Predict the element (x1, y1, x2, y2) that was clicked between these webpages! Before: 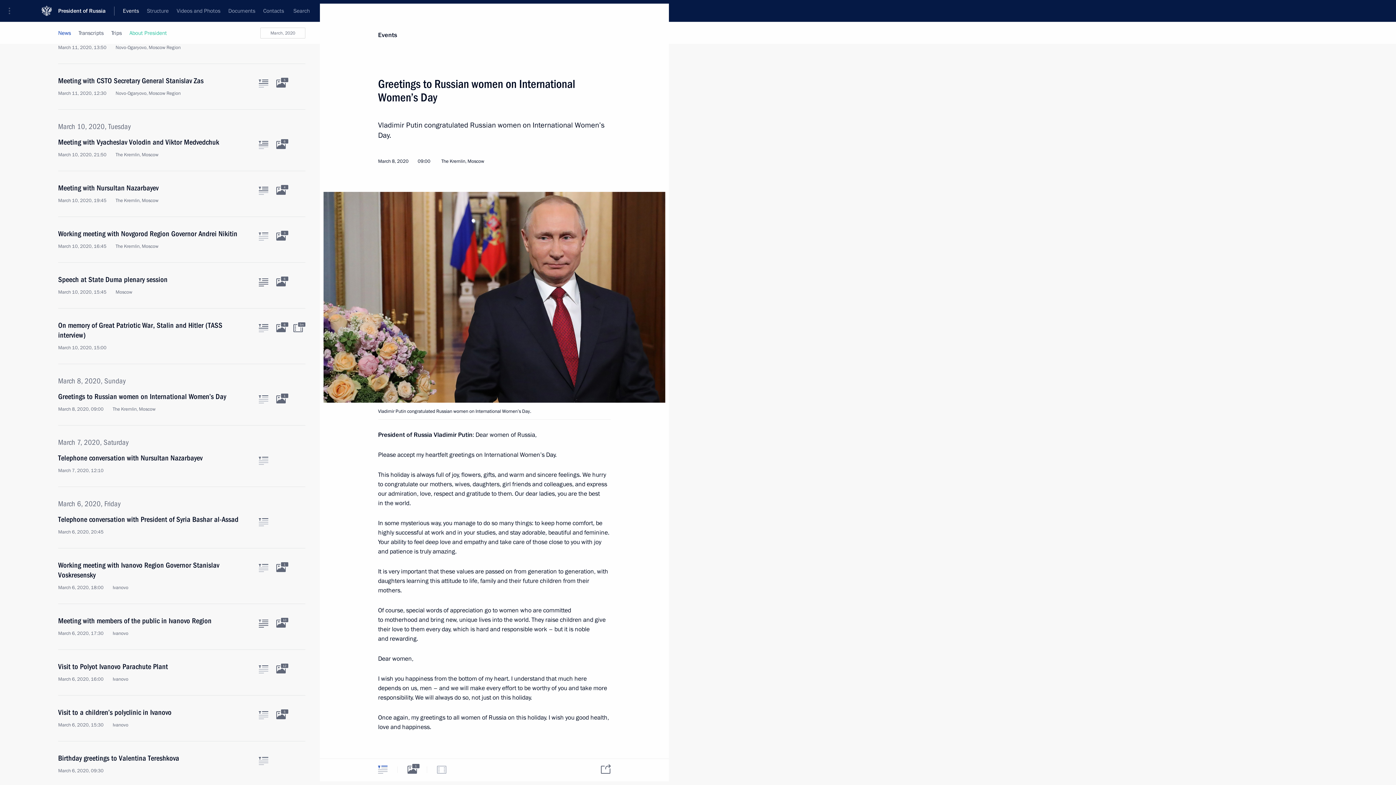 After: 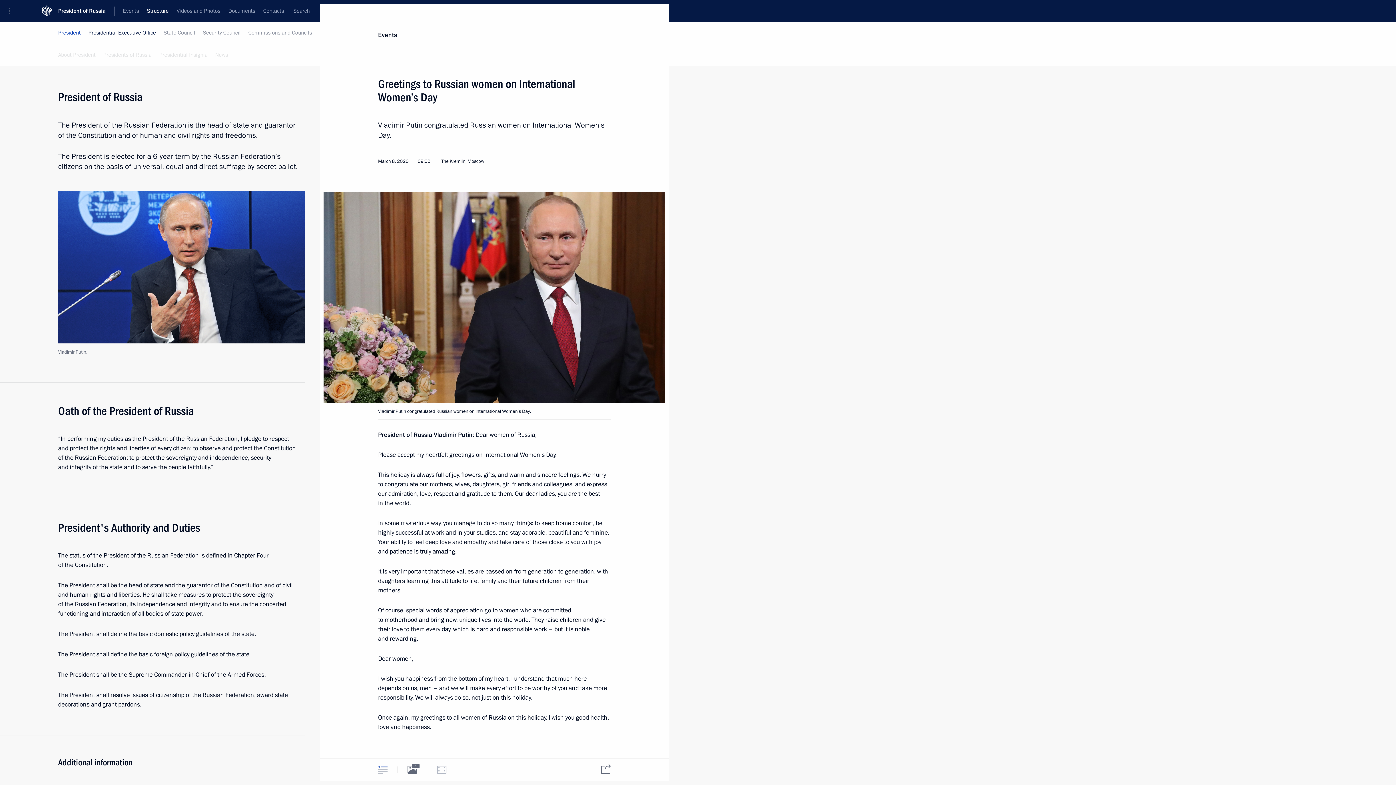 Action: label: About President bbox: (129, 22, 166, 44)